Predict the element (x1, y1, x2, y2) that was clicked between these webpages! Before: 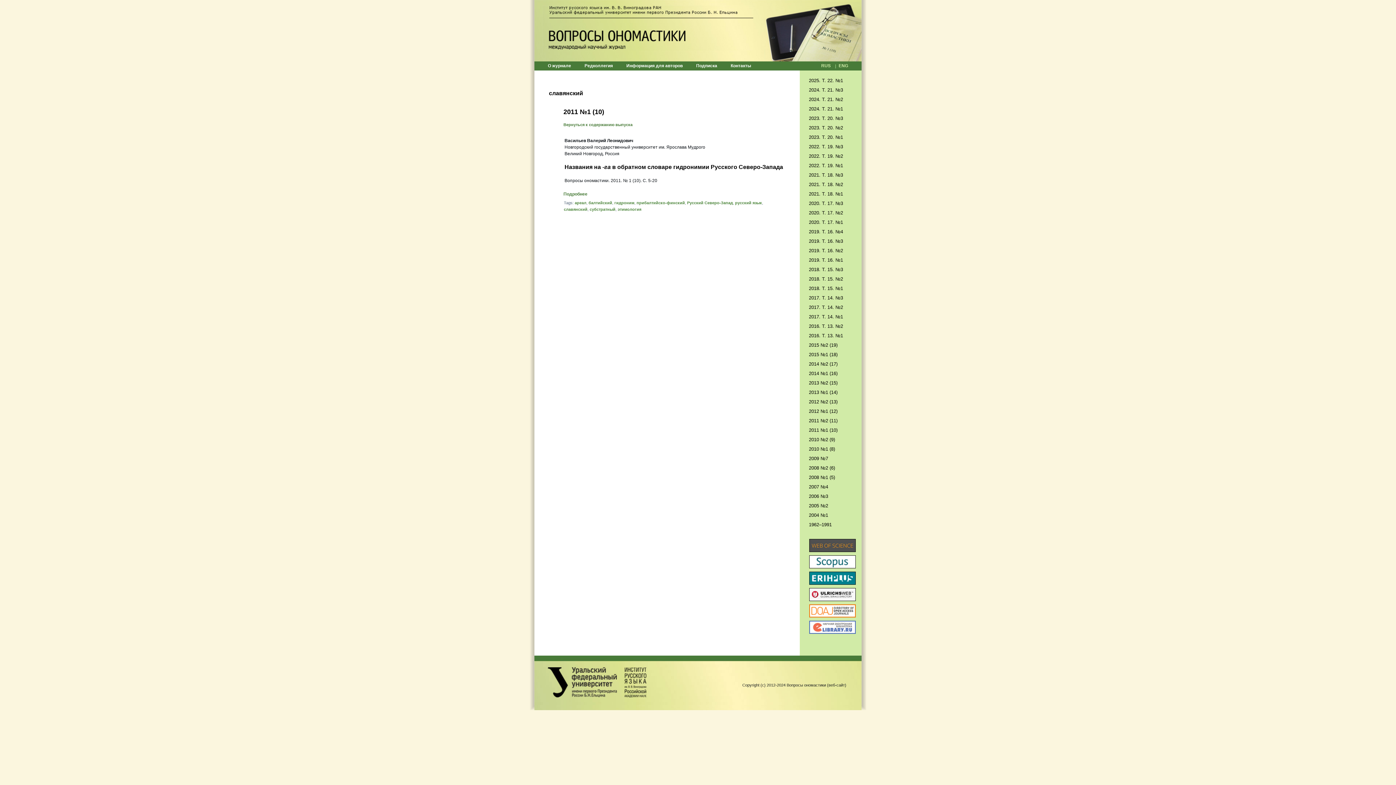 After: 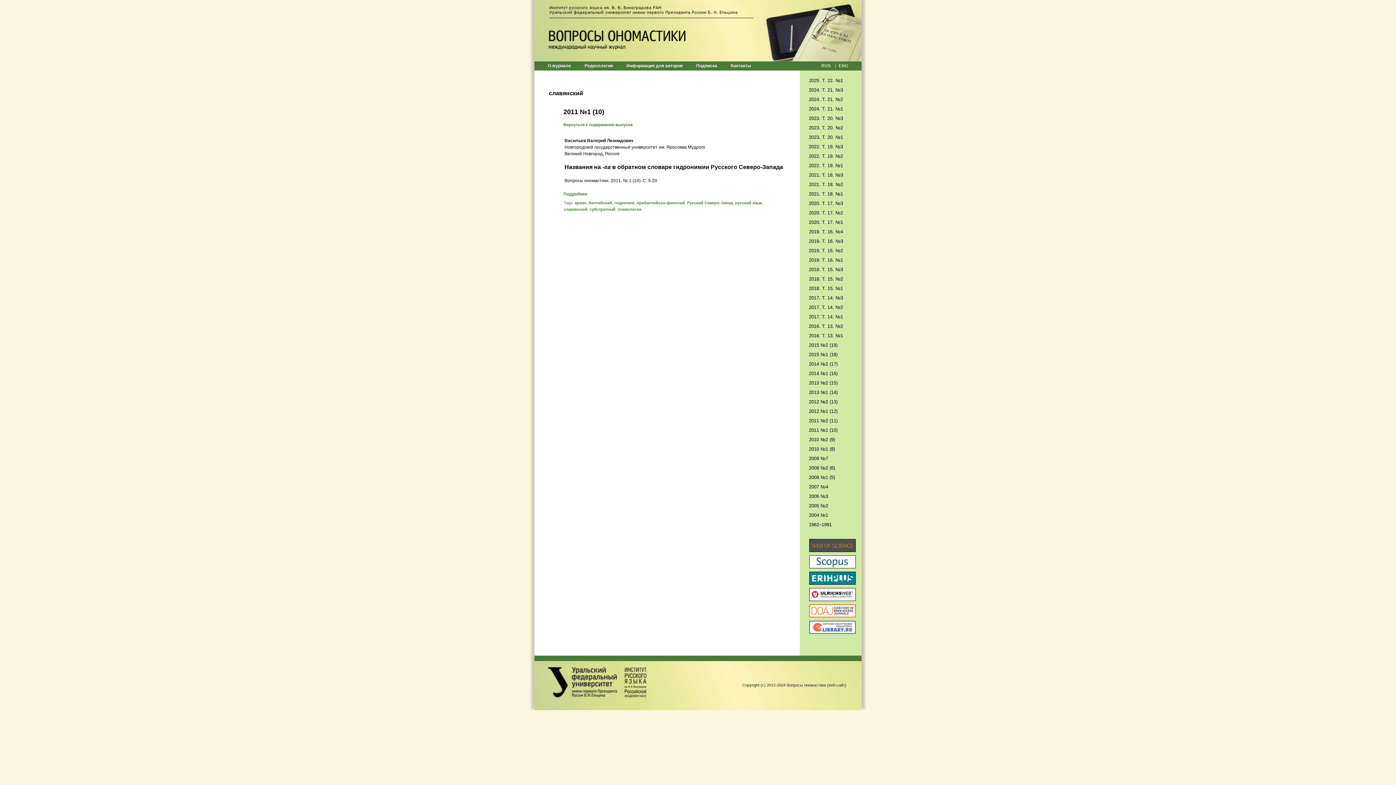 Action: bbox: (538, 693, 617, 698)